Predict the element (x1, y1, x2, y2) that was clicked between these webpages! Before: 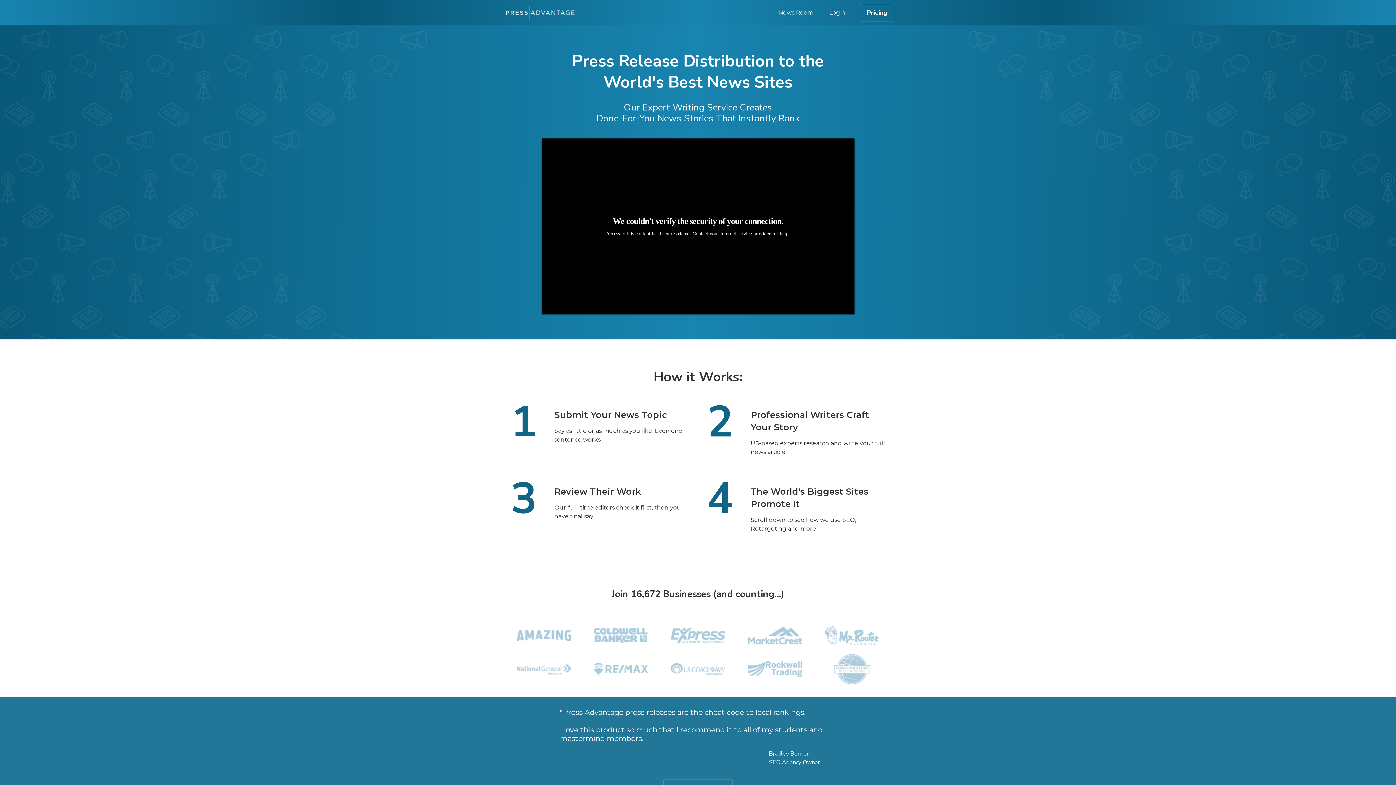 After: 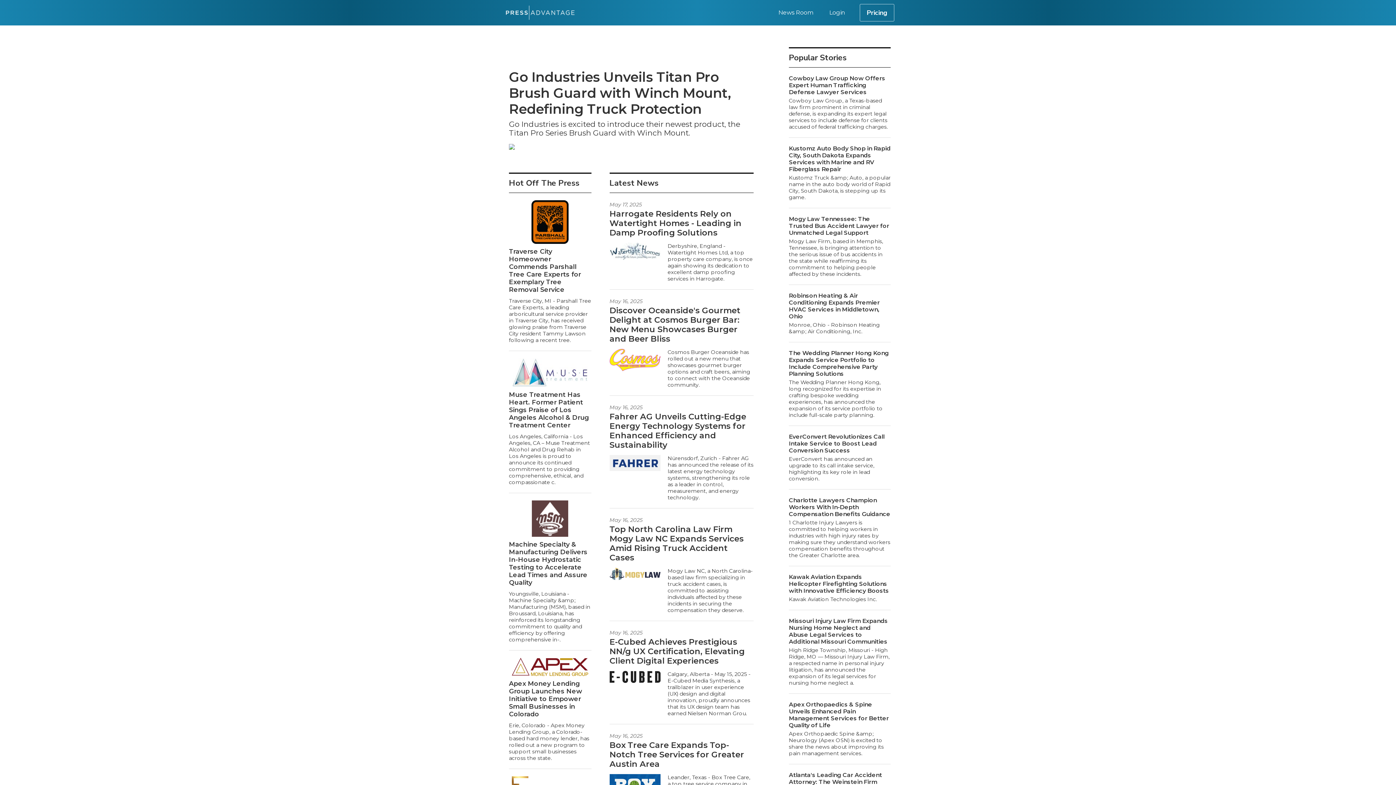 Action: bbox: (778, 9, 813, 16) label: News Room